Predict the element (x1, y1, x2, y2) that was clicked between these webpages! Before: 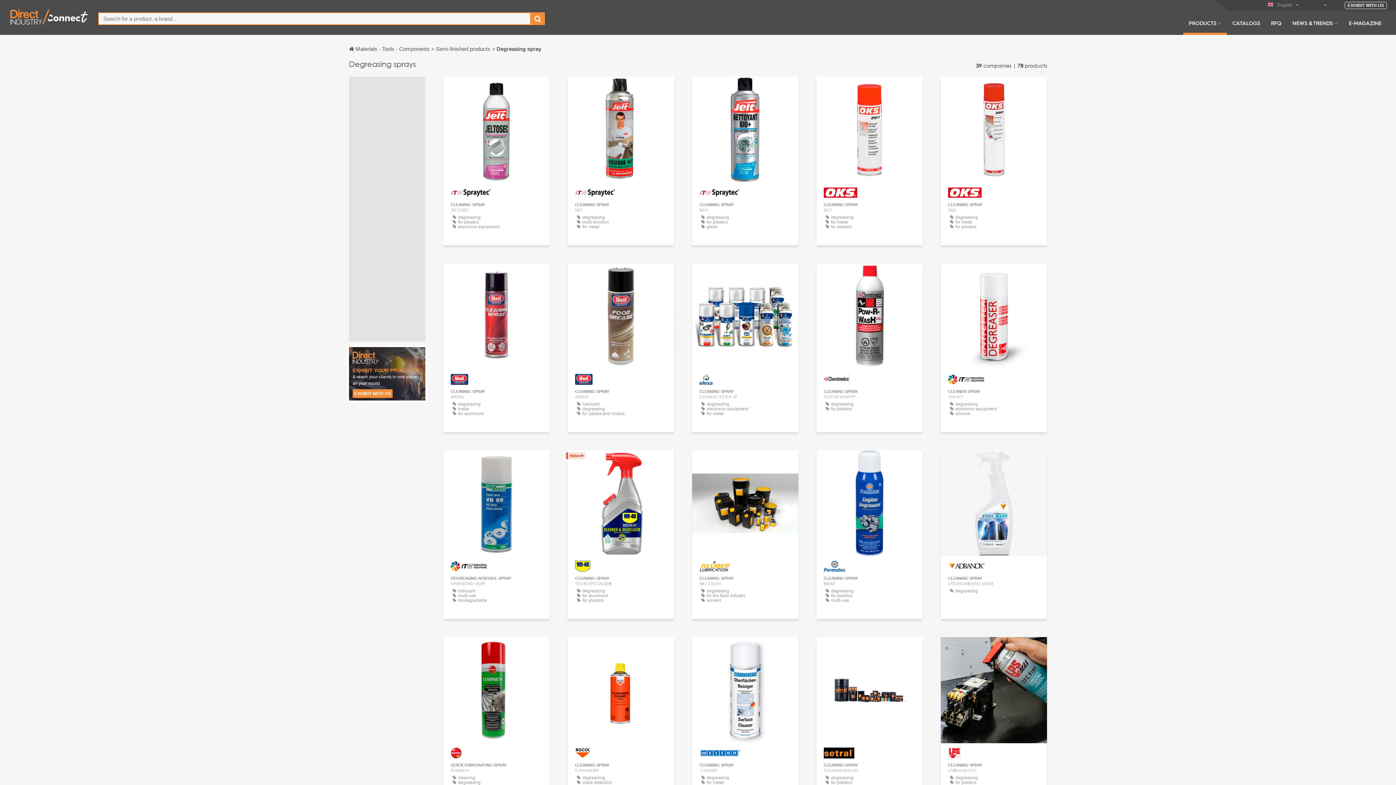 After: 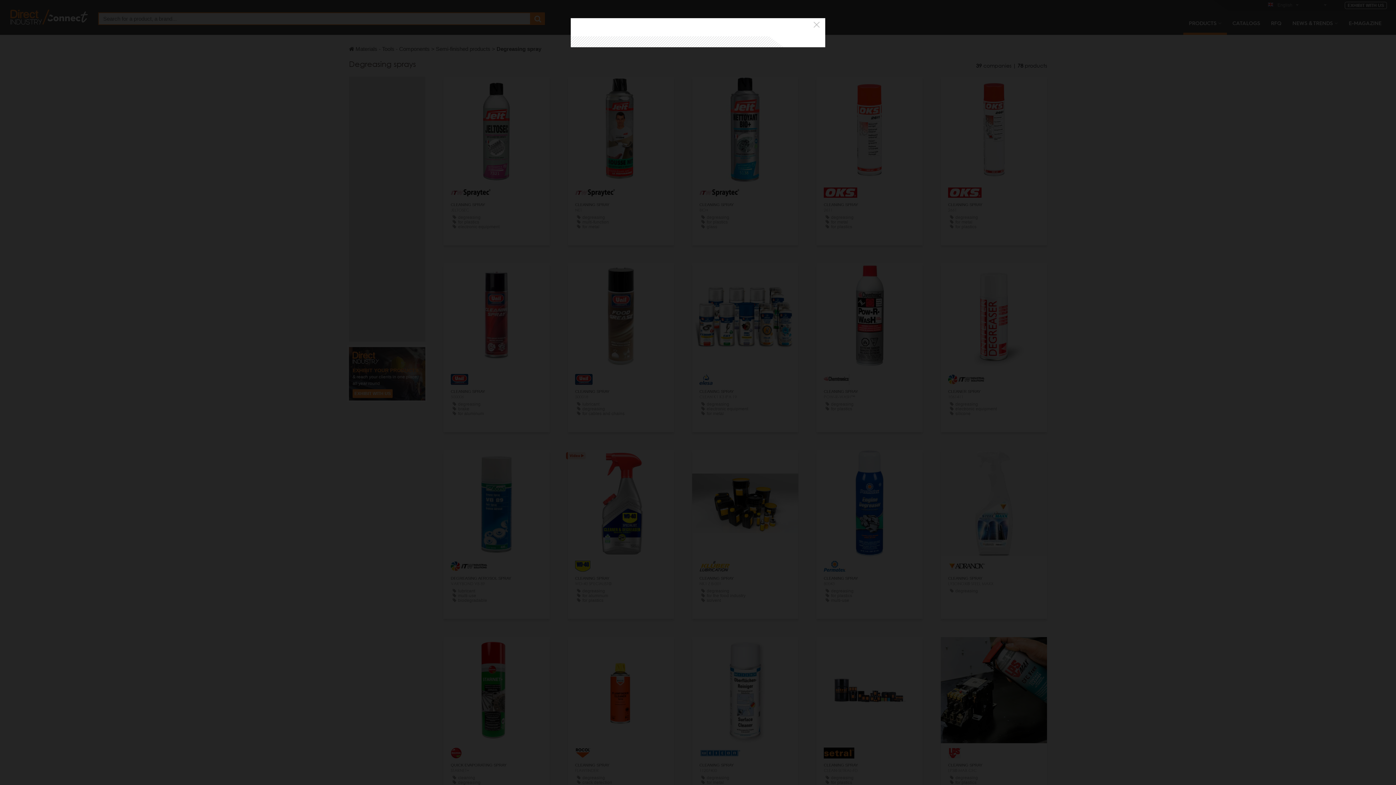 Action: bbox: (608, 657, 634, 668) label: CONTACT